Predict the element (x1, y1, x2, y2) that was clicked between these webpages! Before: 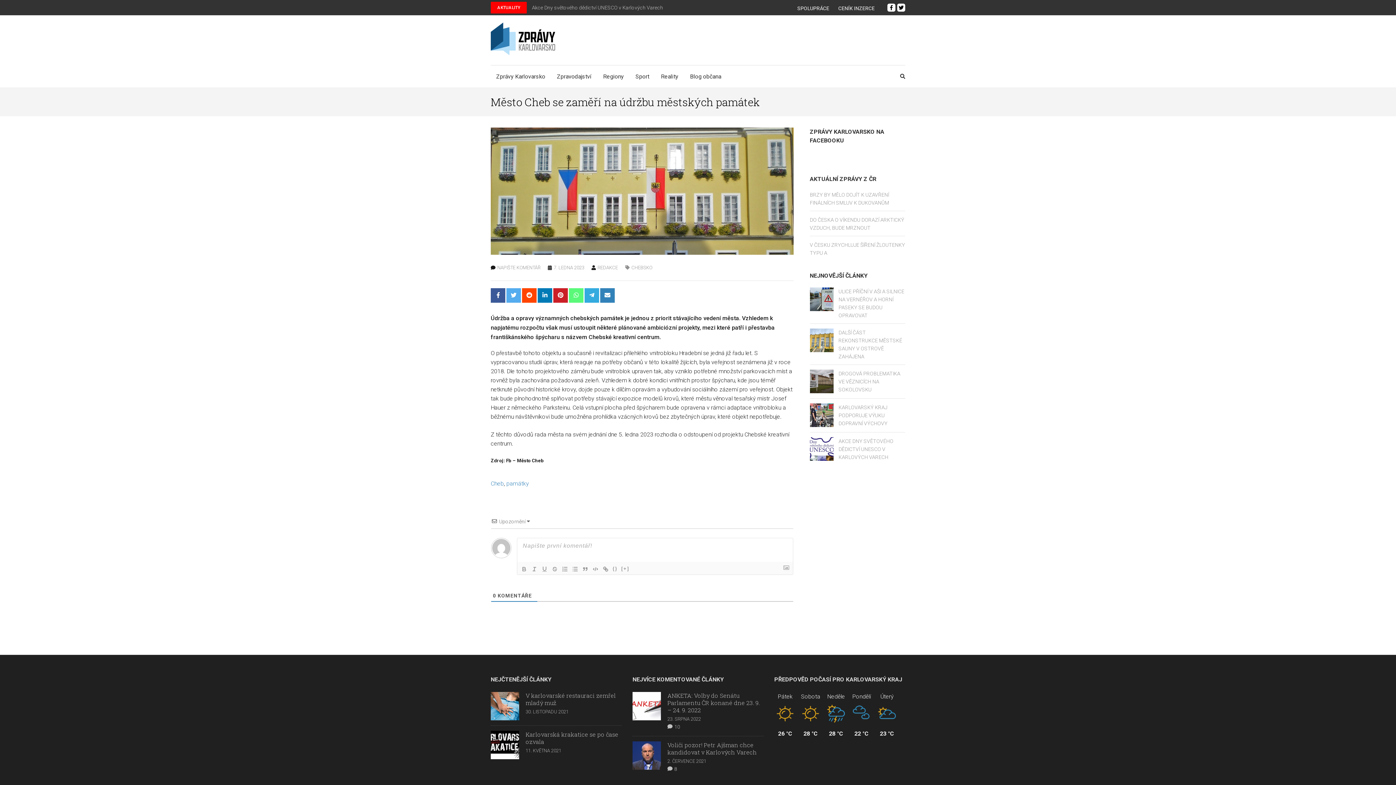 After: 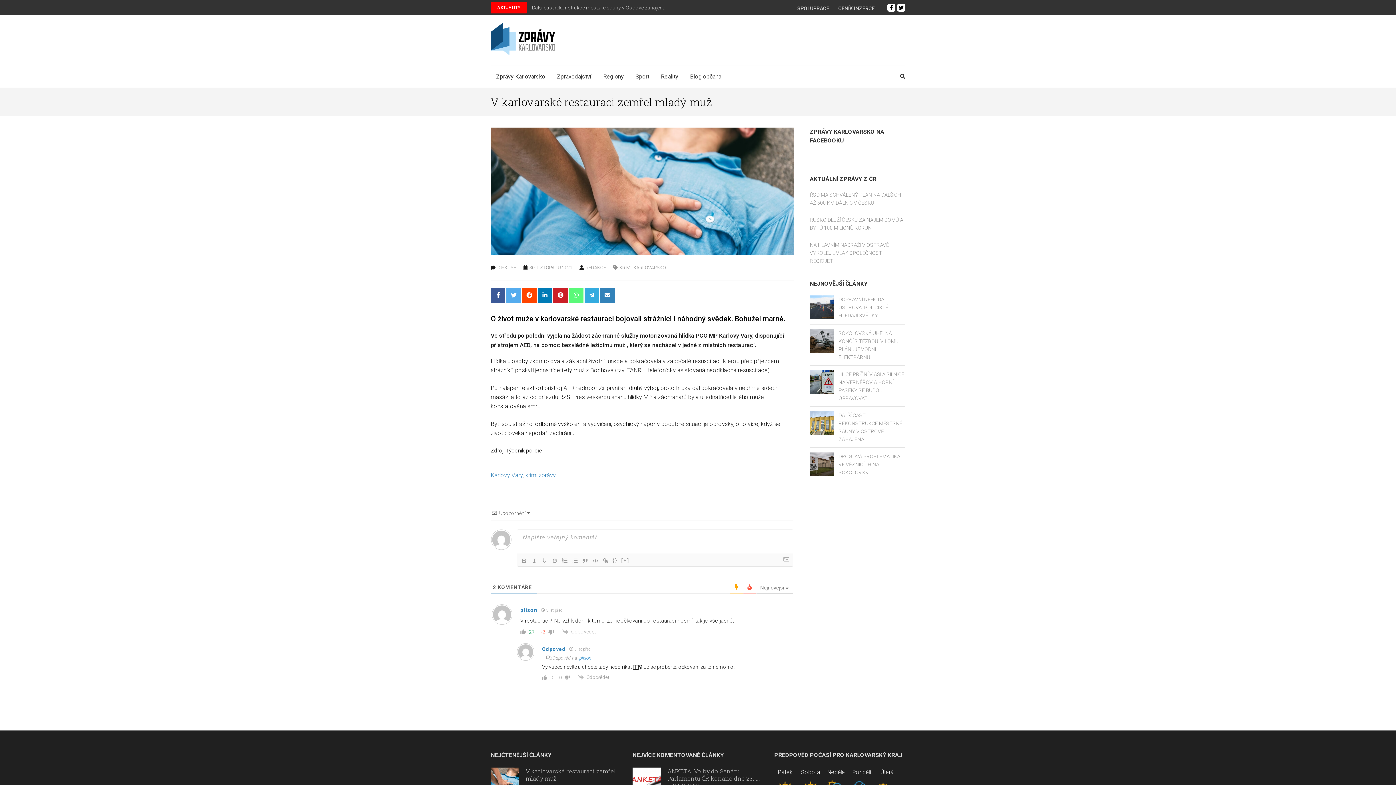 Action: bbox: (525, 709, 568, 714) label: 30. LISTOPADU 2021